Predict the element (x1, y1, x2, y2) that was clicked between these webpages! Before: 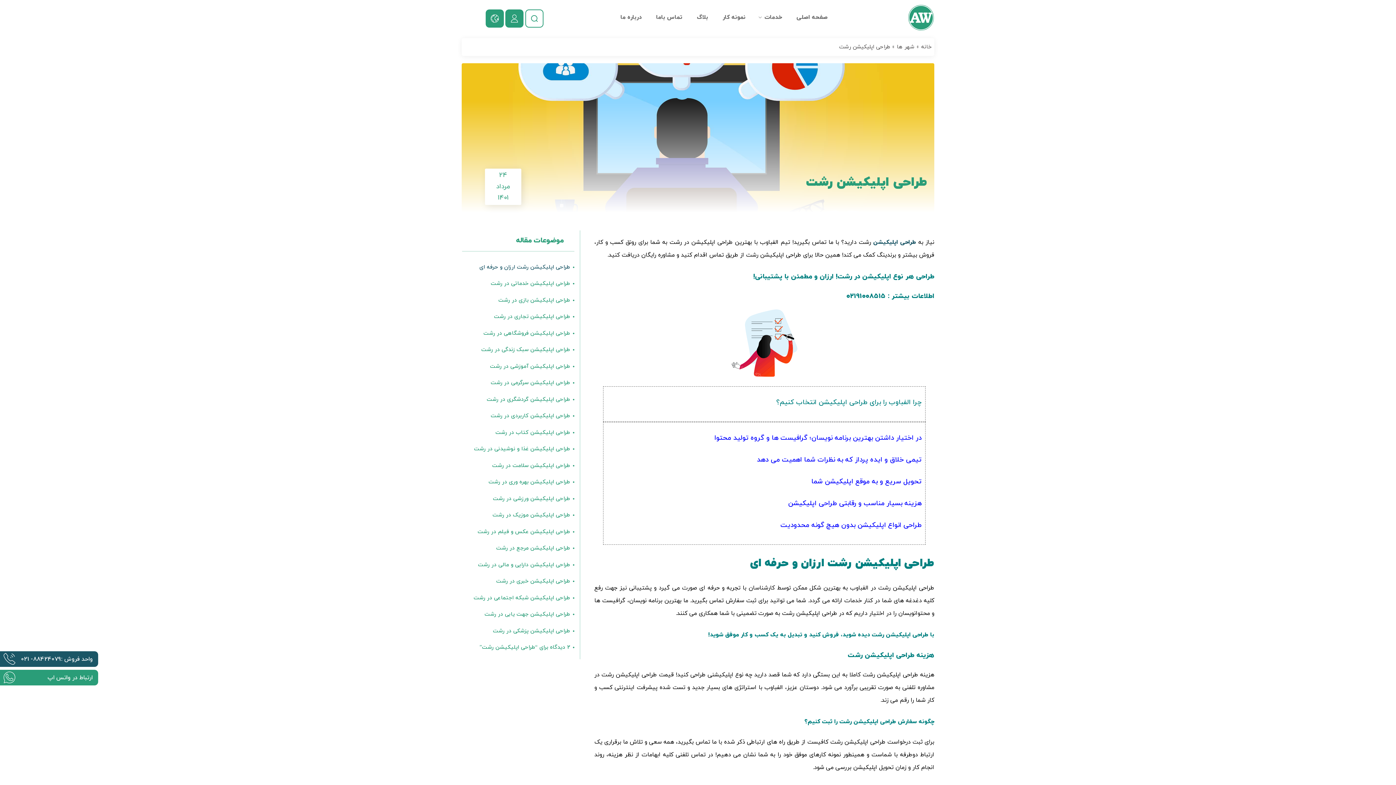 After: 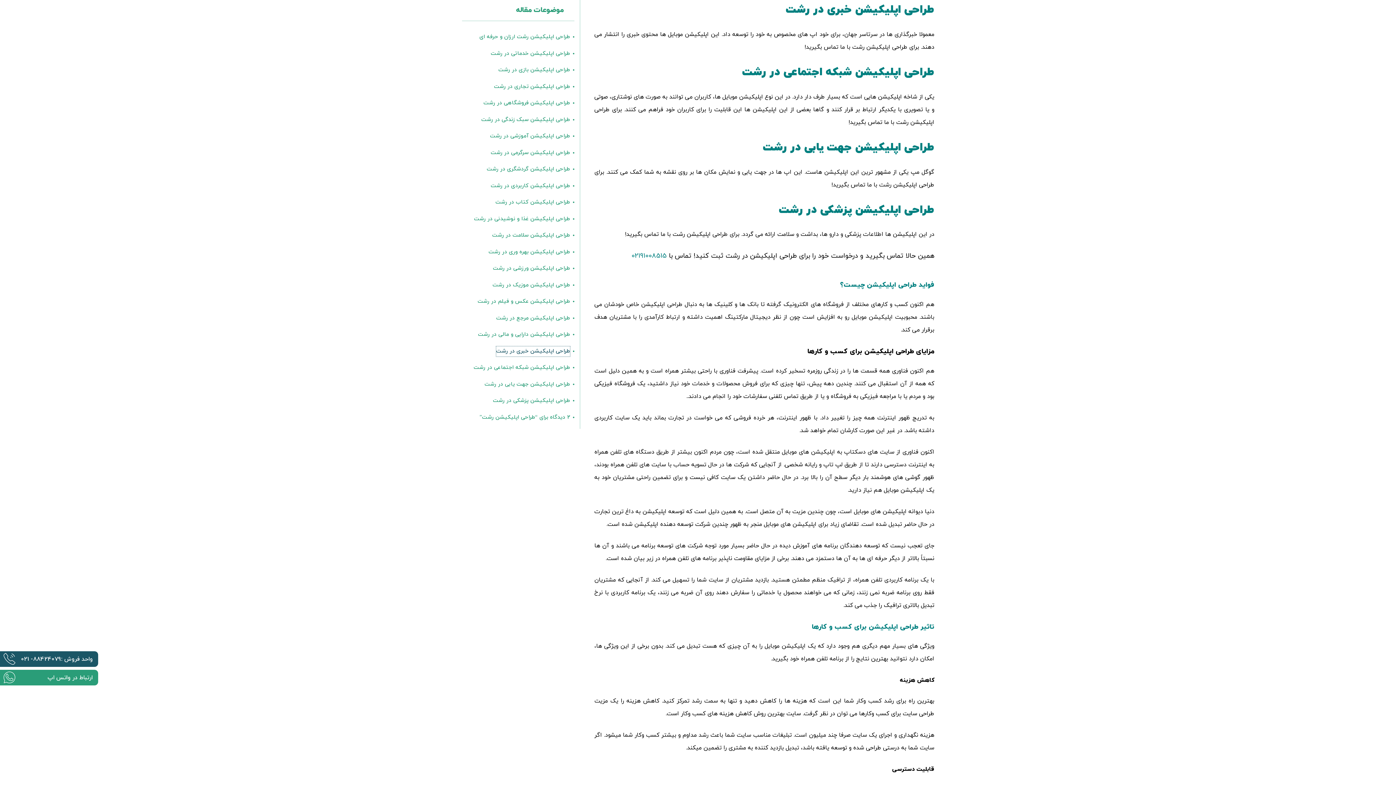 Action: bbox: (496, 576, 570, 587) label: طراحی اپلیکیشن خبری در رشت